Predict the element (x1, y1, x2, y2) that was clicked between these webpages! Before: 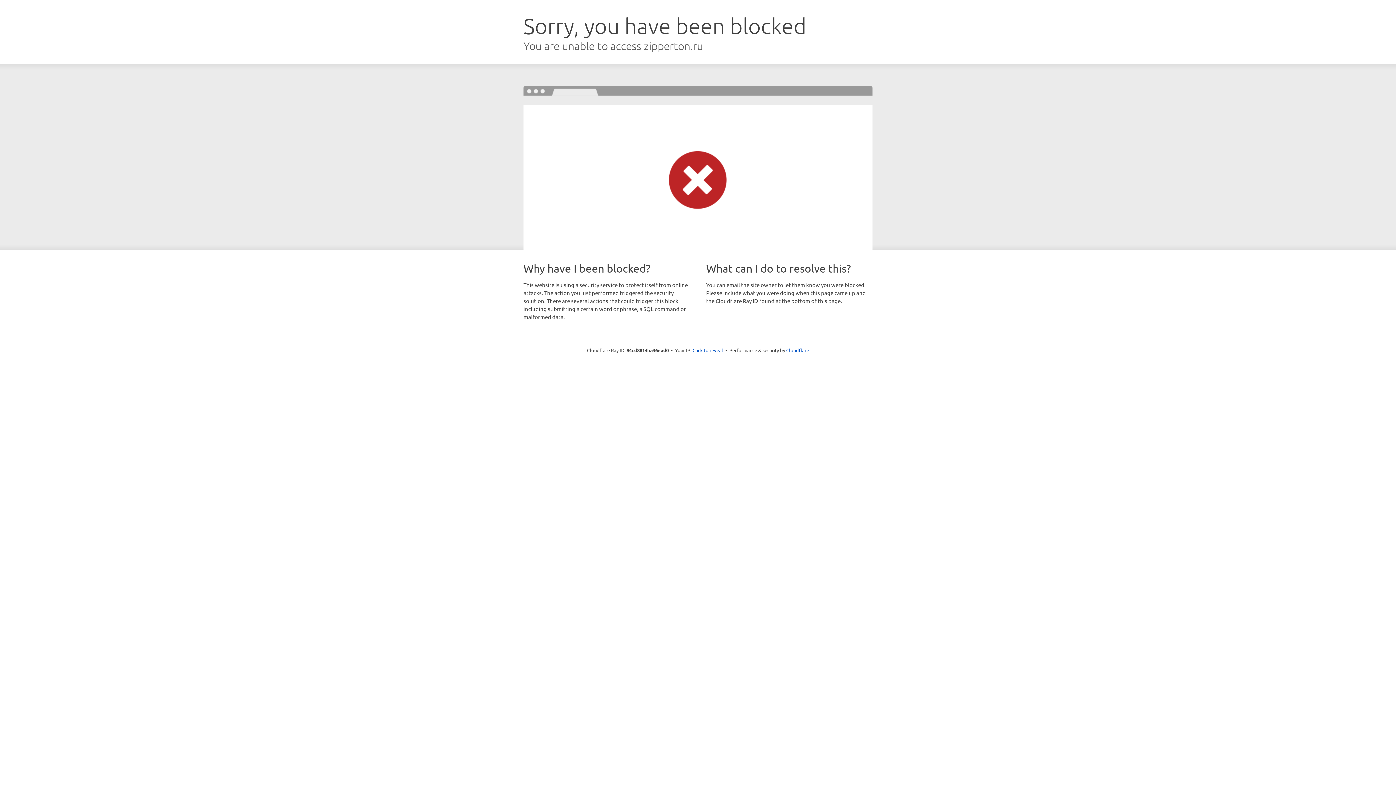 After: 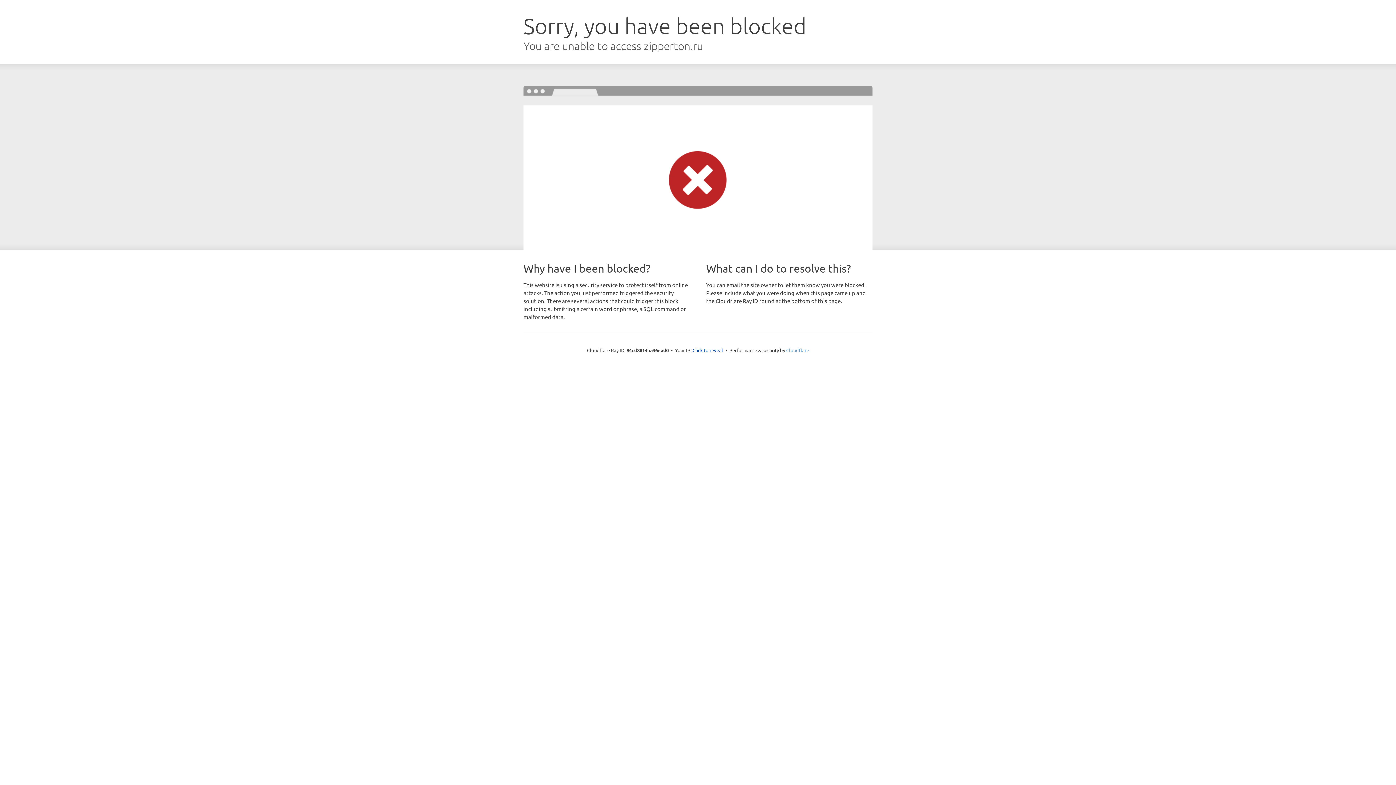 Action: bbox: (786, 347, 809, 353) label: Cloudflare